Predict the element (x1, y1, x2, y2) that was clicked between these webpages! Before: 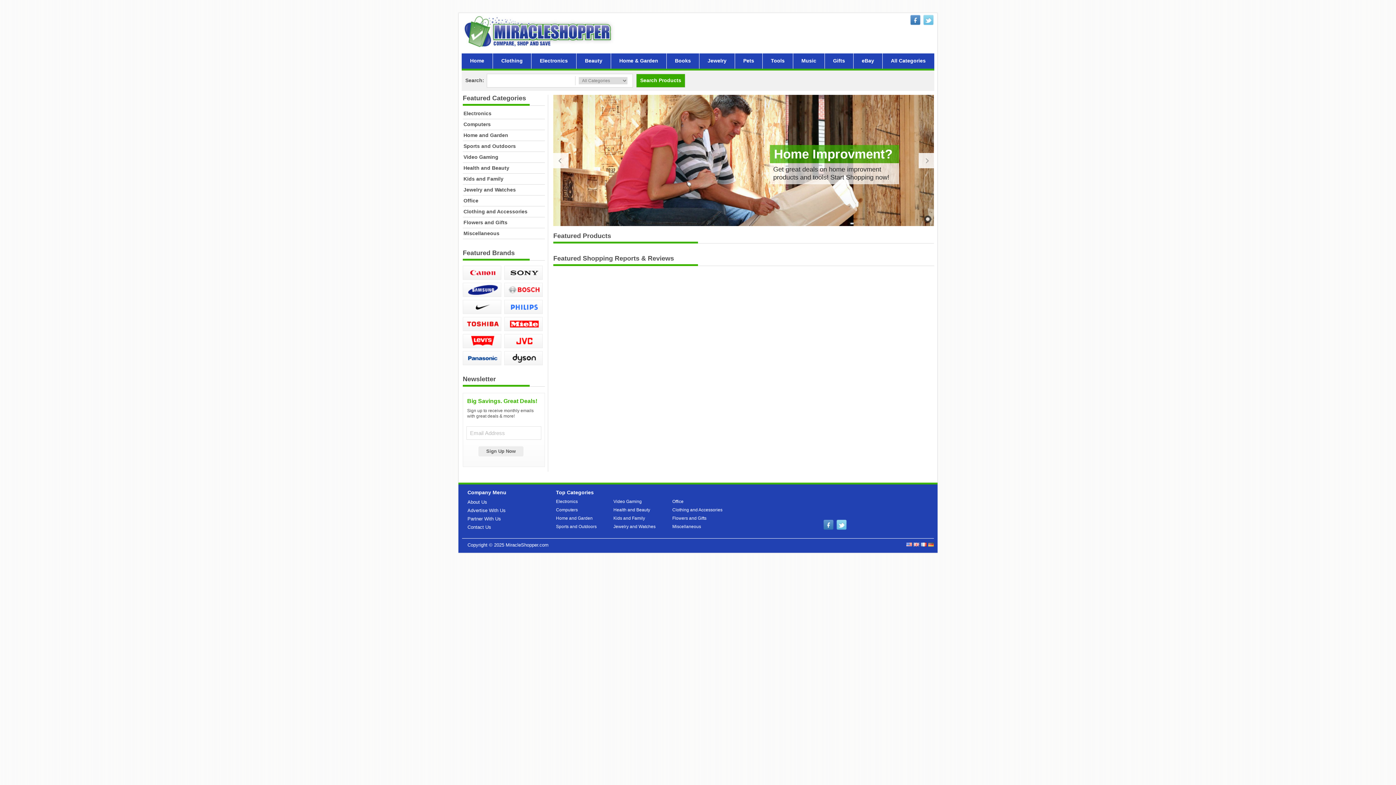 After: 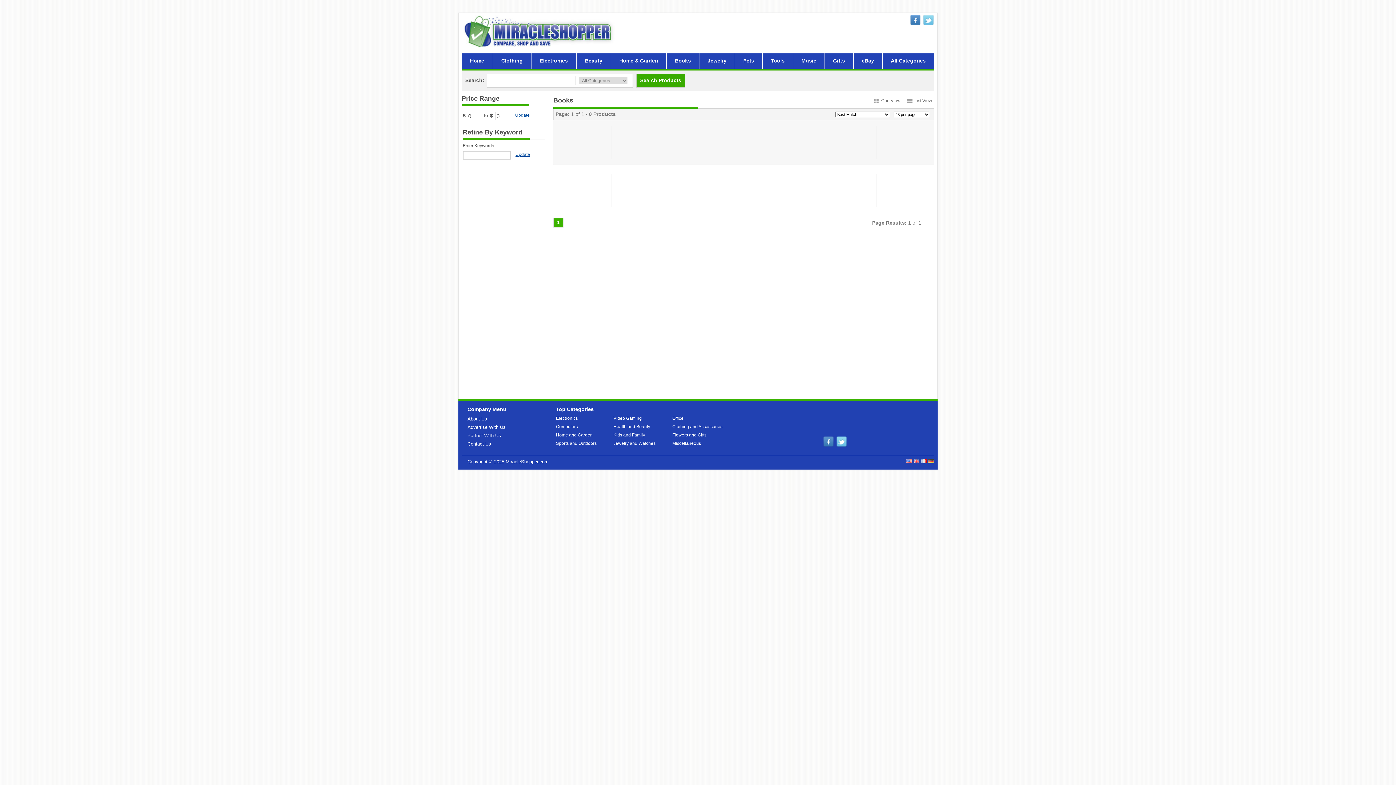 Action: bbox: (666, 53, 699, 68) label: Books